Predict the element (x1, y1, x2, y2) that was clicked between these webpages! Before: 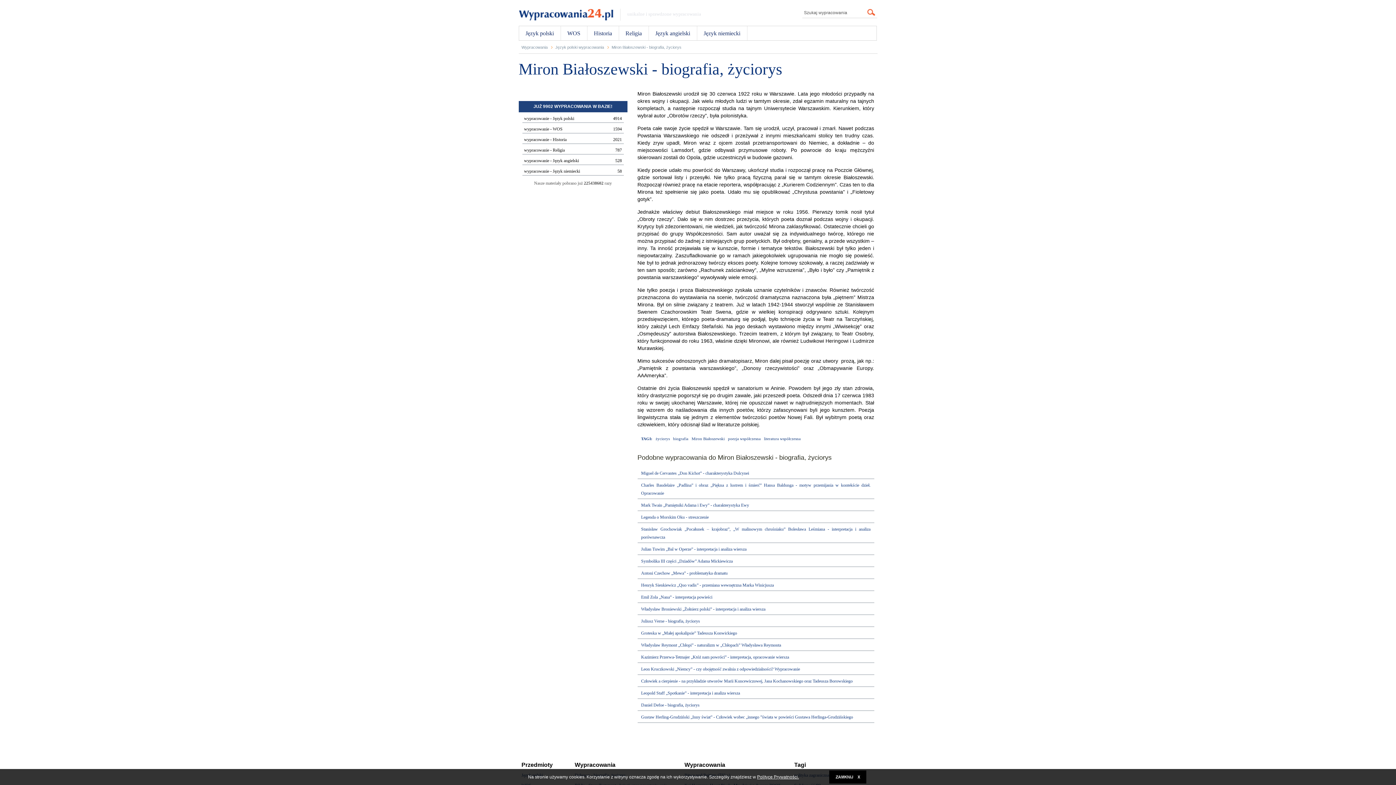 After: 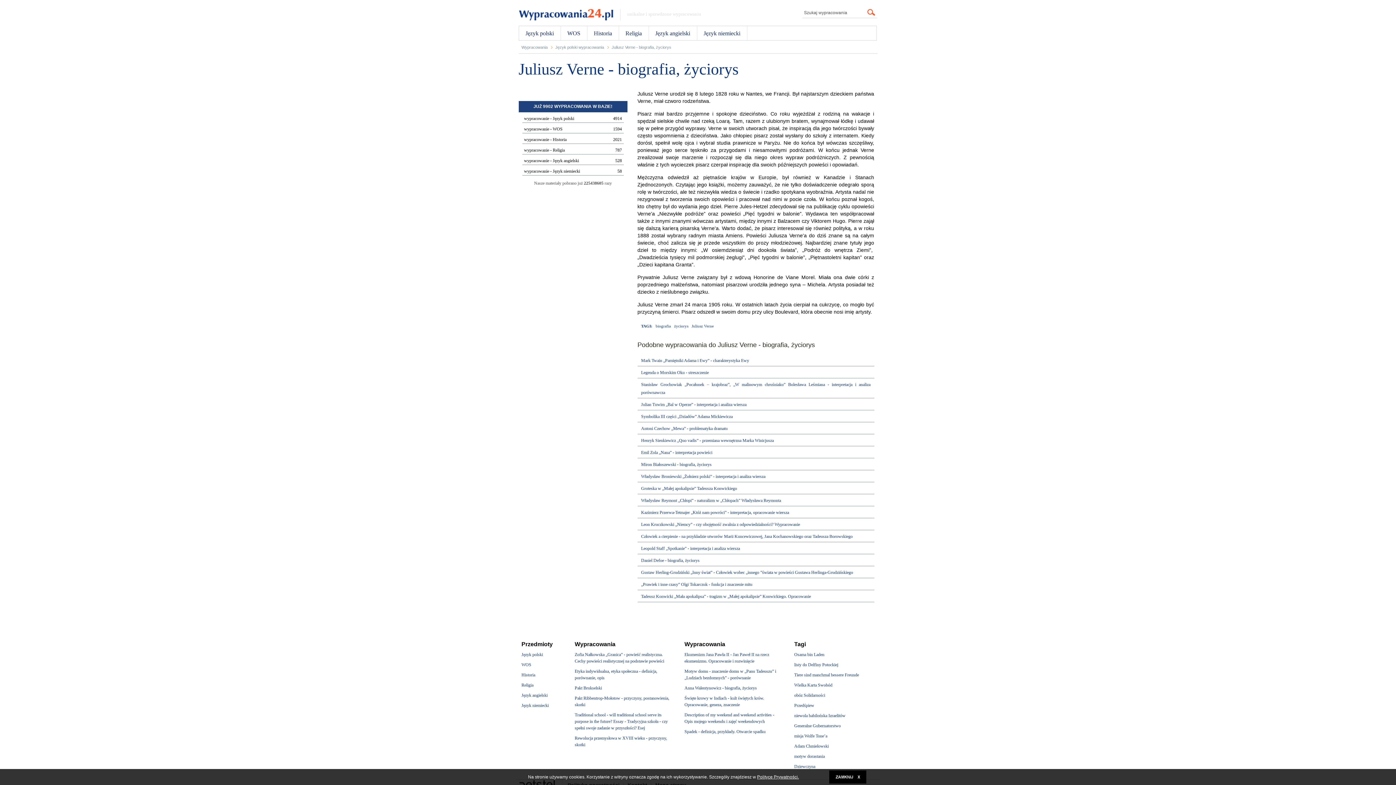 Action: bbox: (641, 618, 700, 624) label: Juliusz Verne - biografia, życiorys